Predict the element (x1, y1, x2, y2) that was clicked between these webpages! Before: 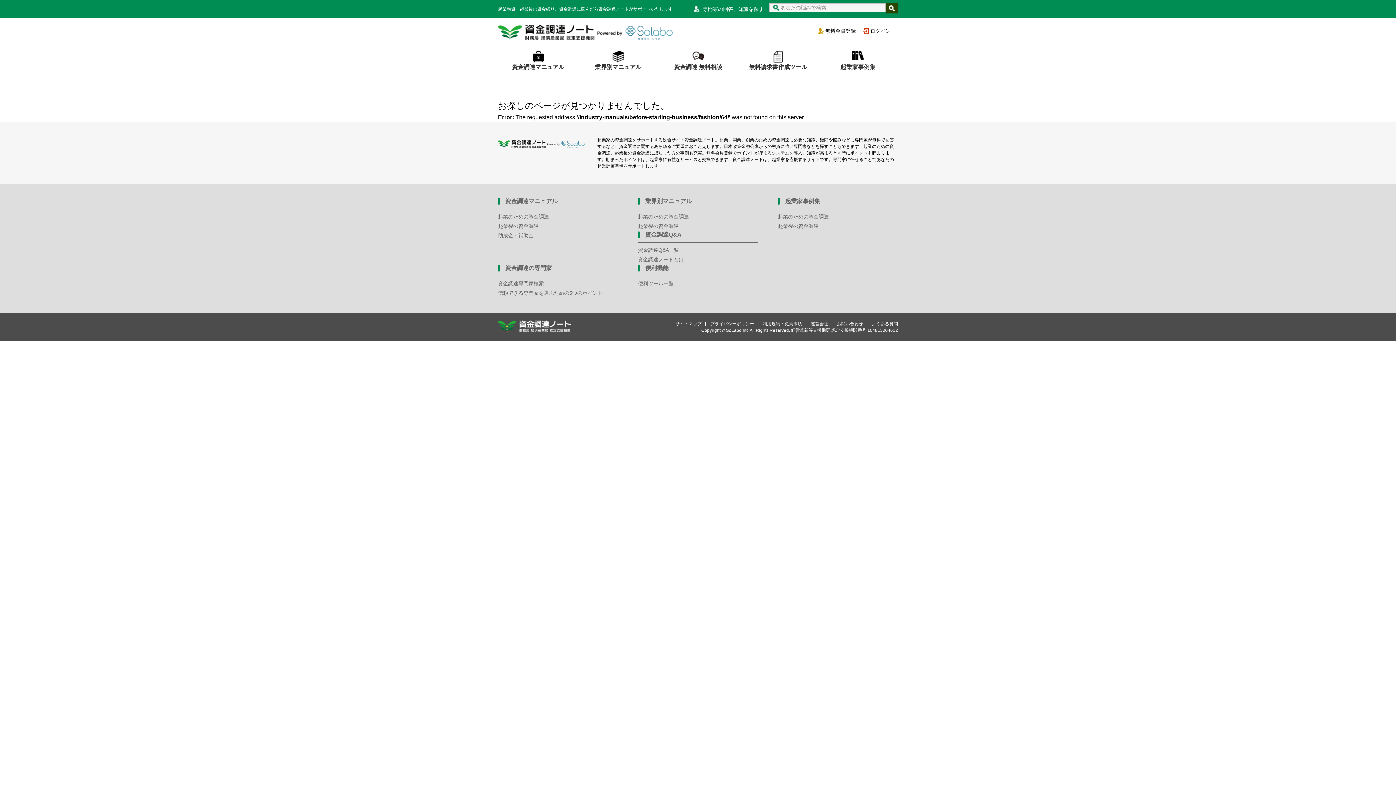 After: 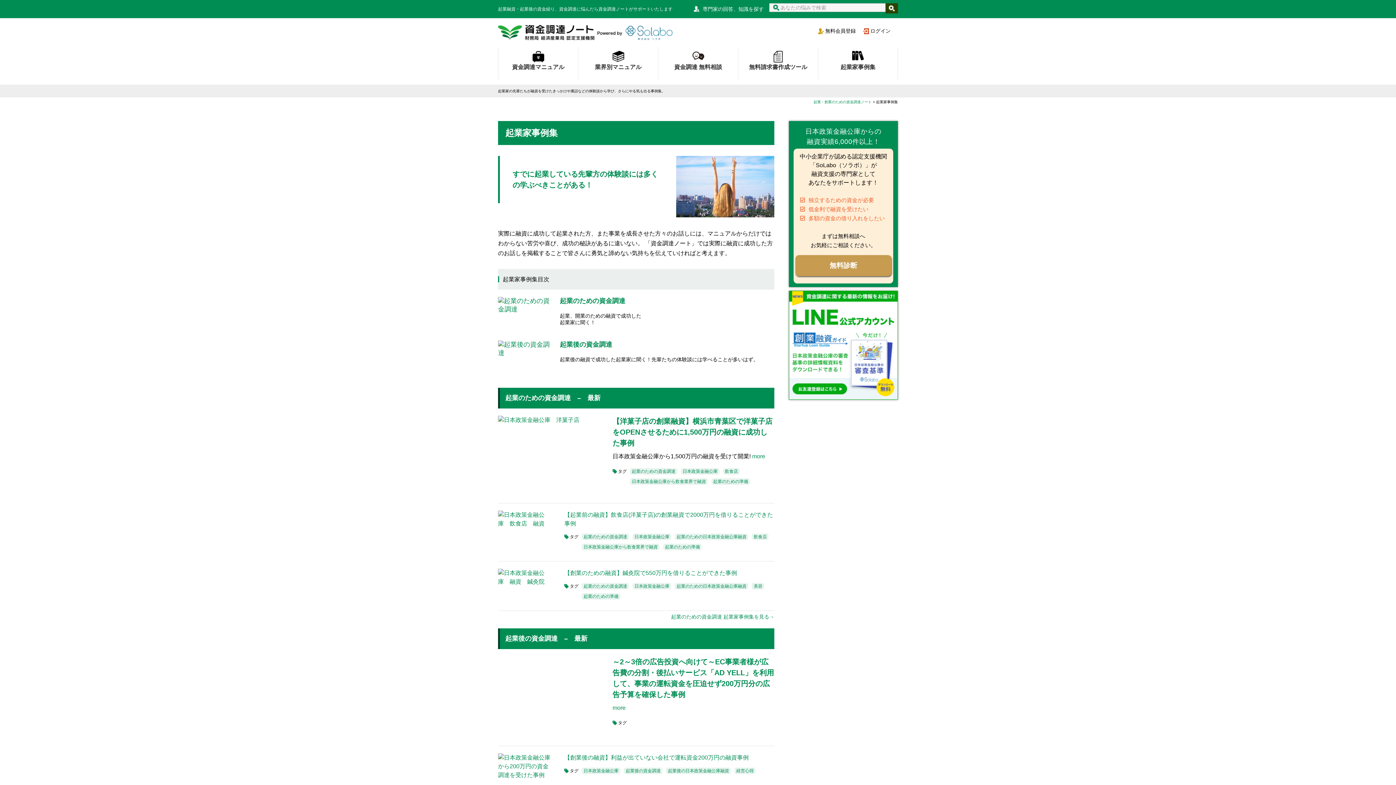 Action: bbox: (818, 47, 897, 80) label: 起業家事例集